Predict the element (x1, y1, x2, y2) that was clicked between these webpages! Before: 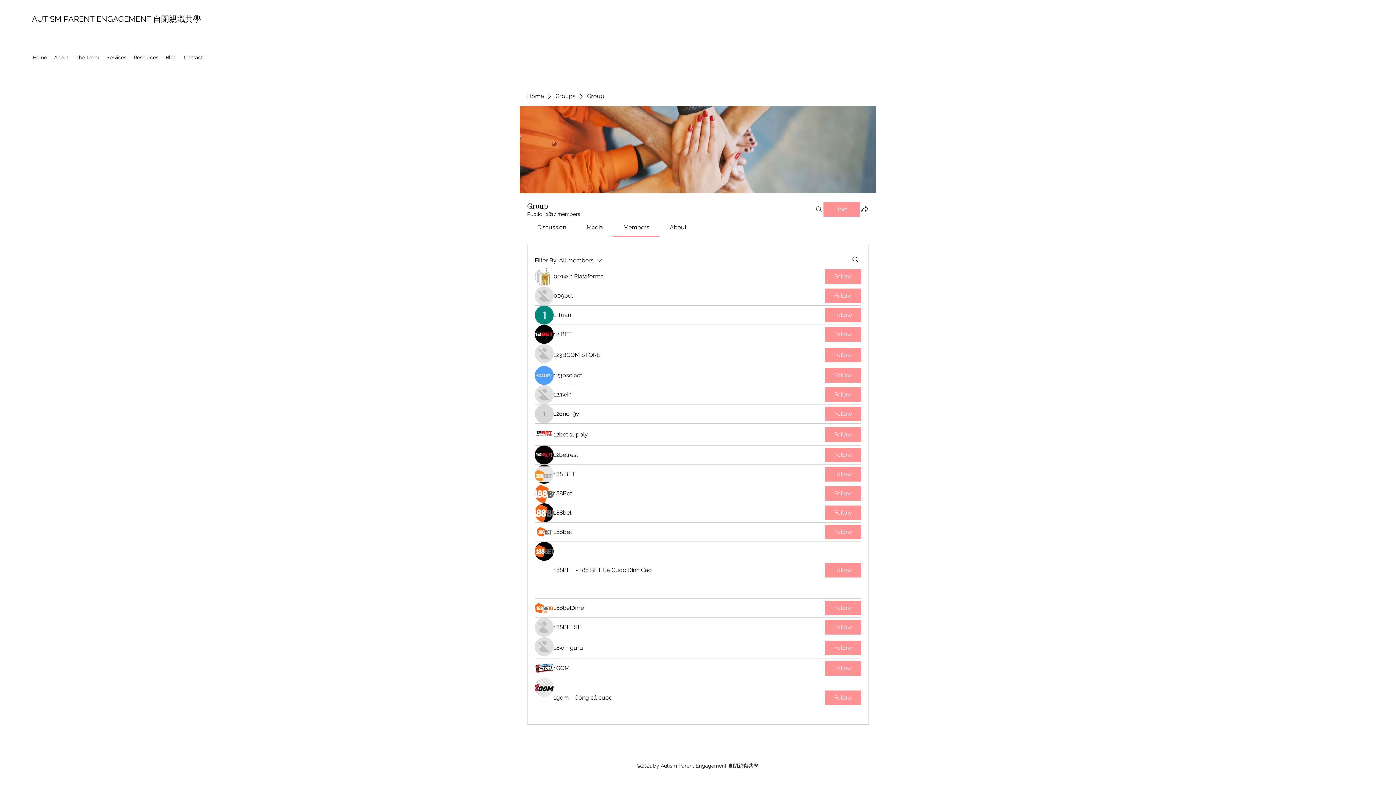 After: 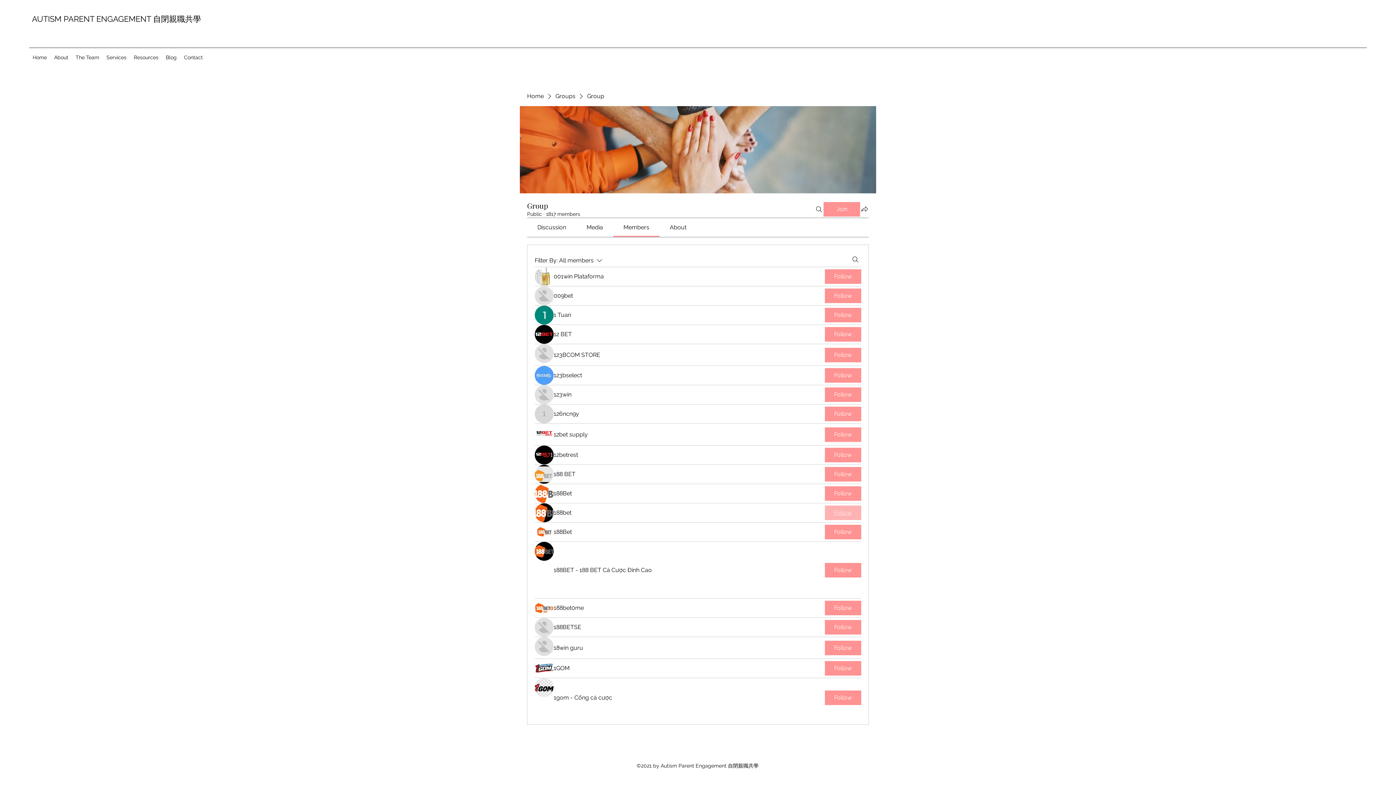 Action: bbox: (825, 505, 861, 520) label: Follow